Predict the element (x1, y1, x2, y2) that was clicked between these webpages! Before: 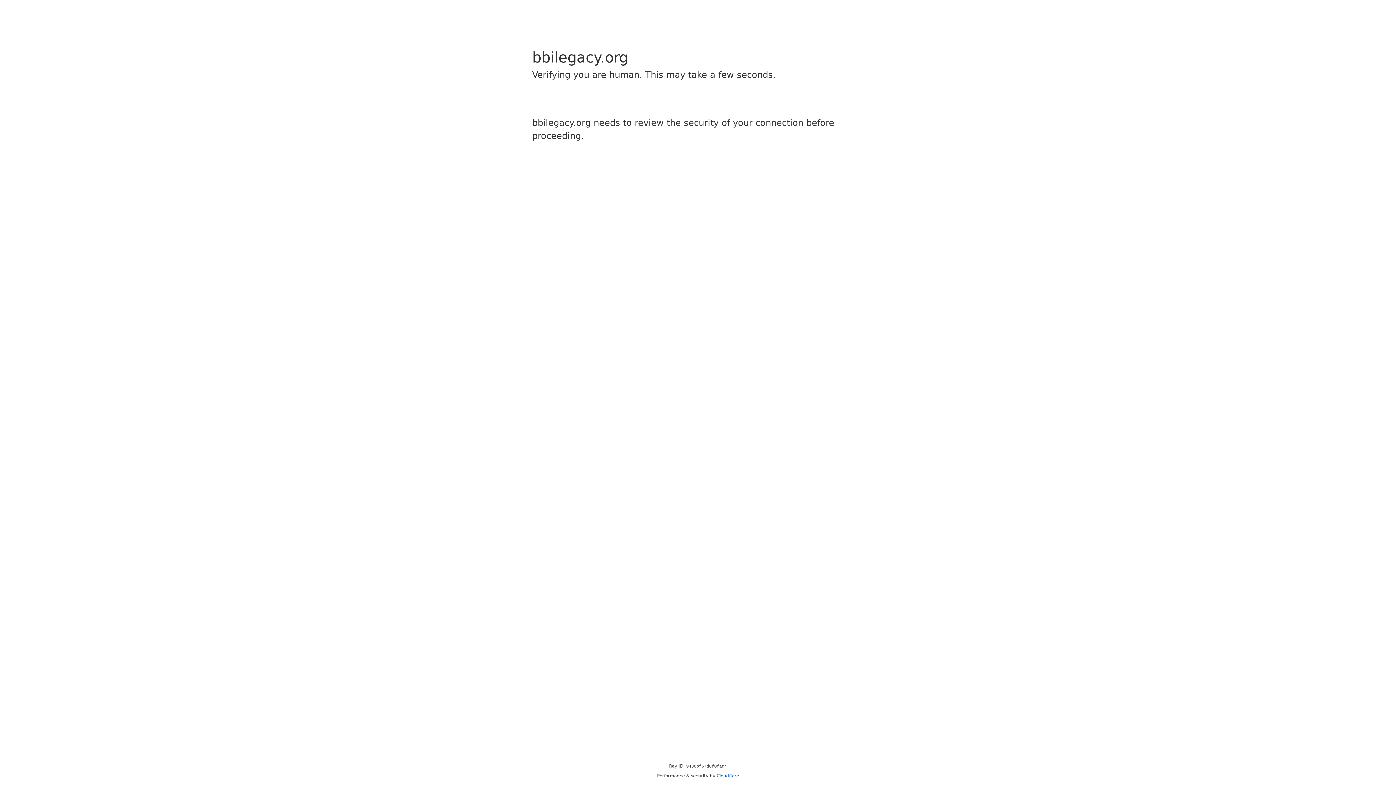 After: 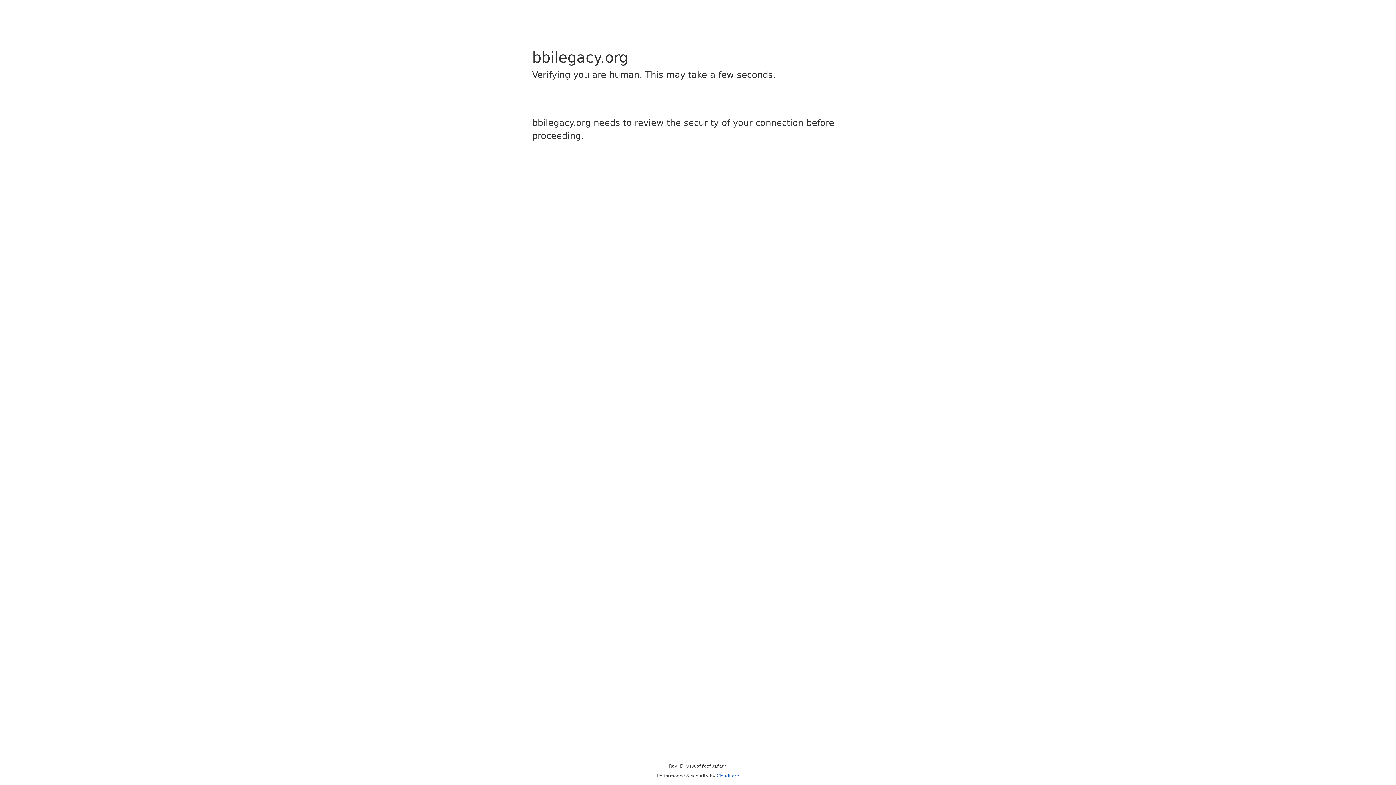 Action: label: Cloudflare bbox: (716, 773, 739, 778)